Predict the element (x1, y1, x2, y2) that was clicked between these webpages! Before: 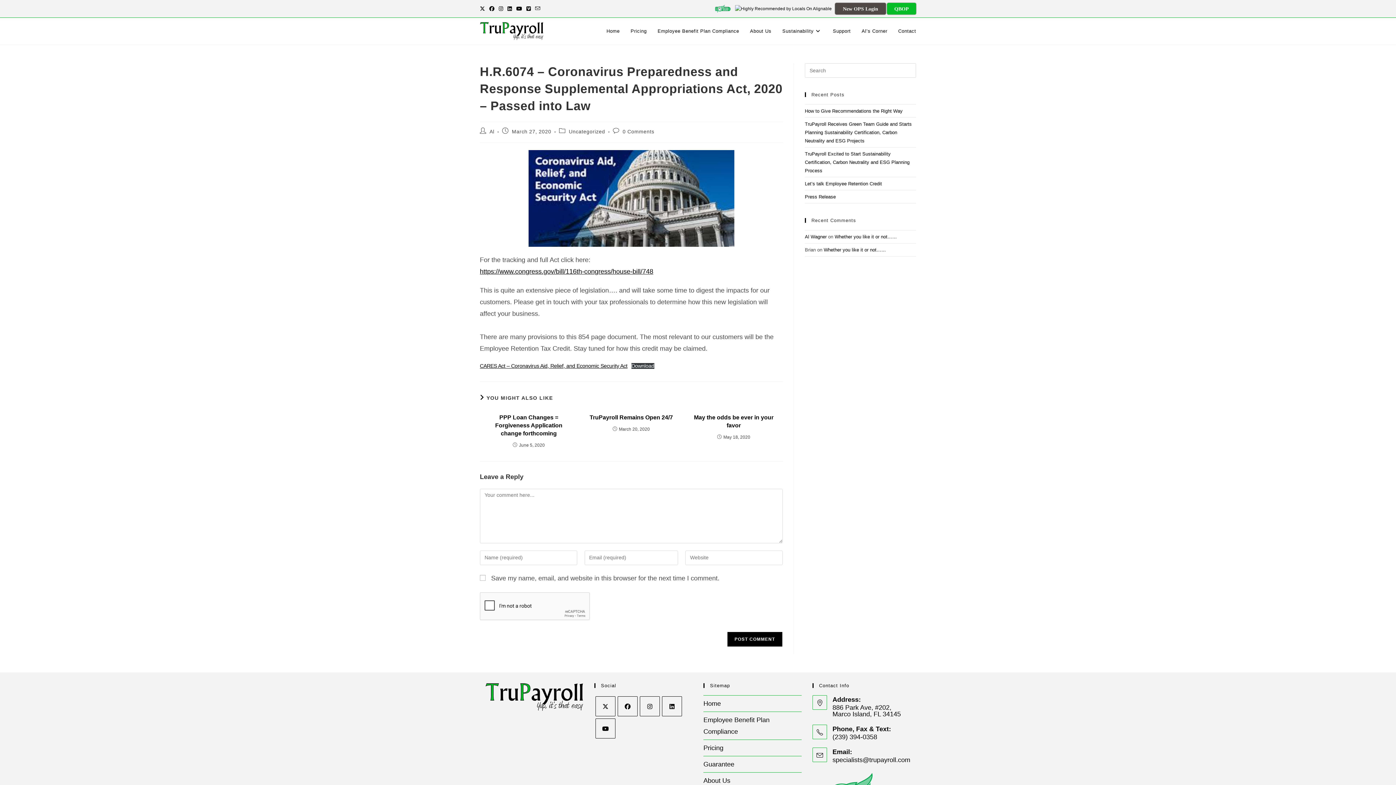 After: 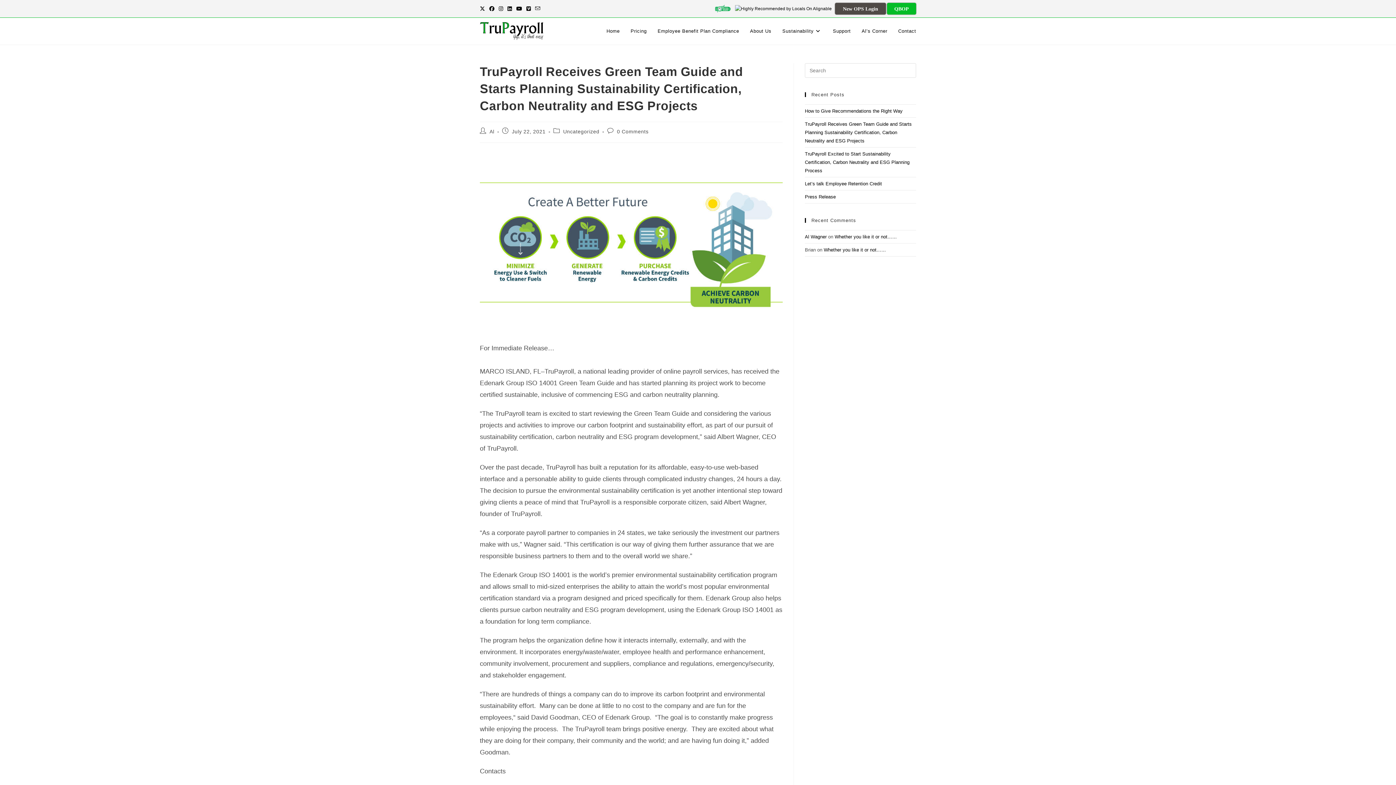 Action: label: TruPayroll Receives Green Team Guide and Starts Planning Sustainability Certification, Carbon Neutrality and ESG Projects bbox: (805, 121, 912, 143)